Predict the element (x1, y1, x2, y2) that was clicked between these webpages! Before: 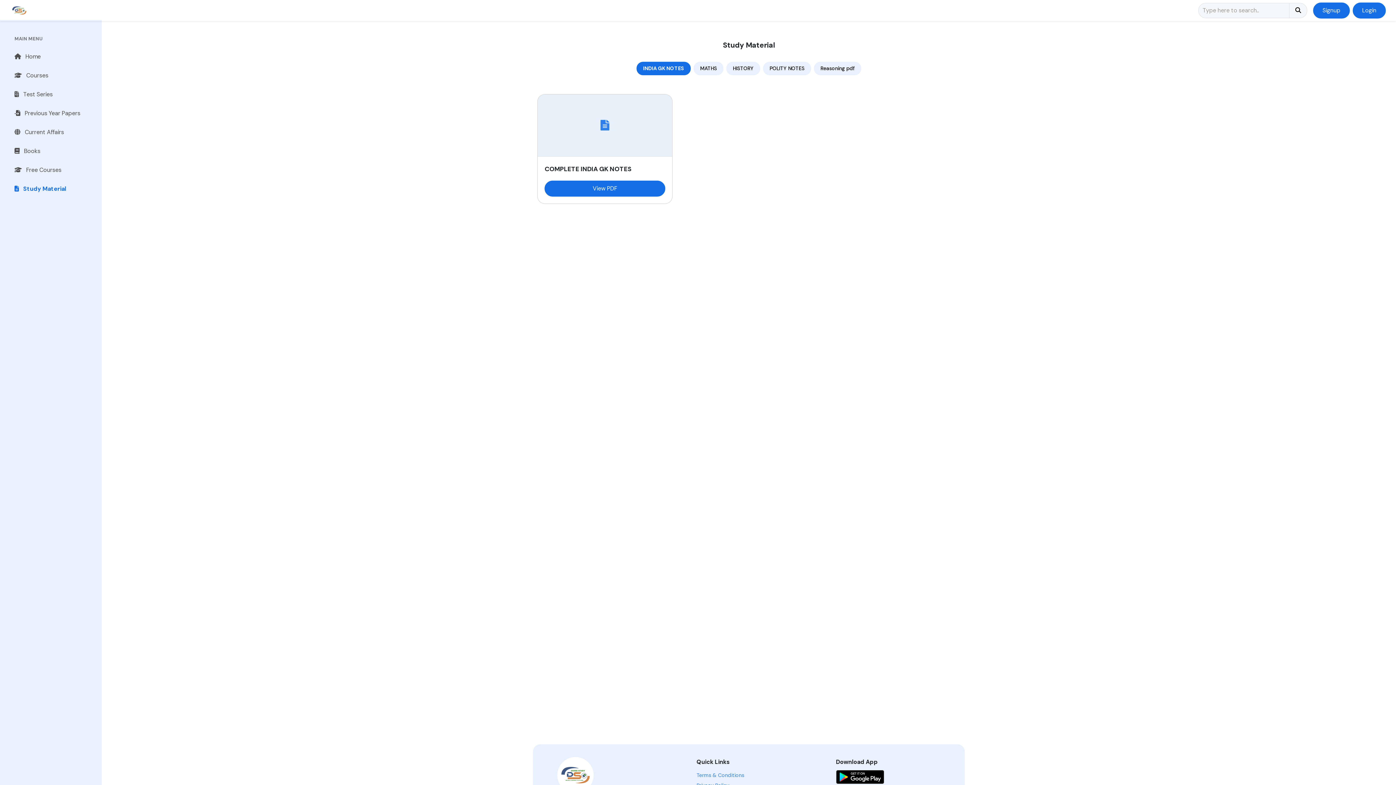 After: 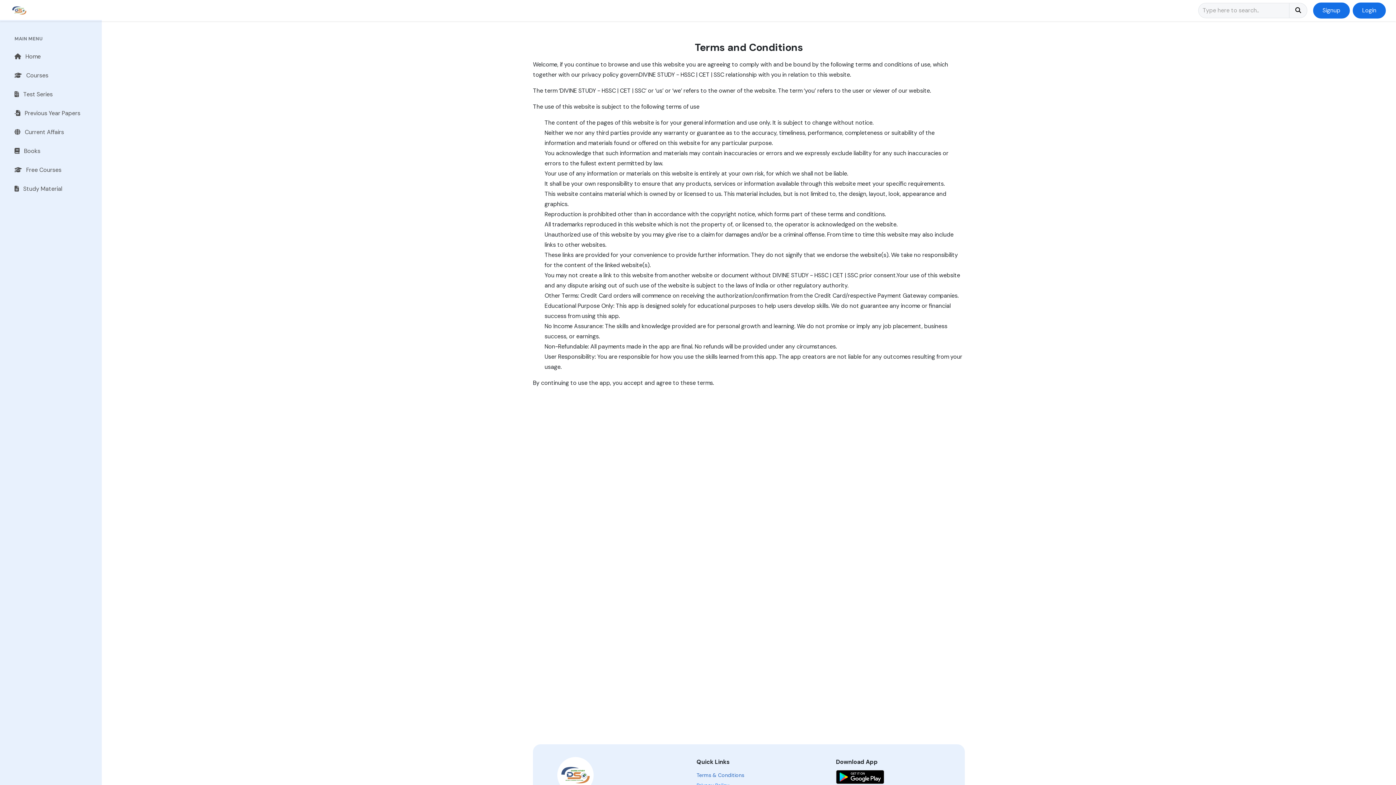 Action: bbox: (696, 770, 836, 780) label: Terms & Conditions